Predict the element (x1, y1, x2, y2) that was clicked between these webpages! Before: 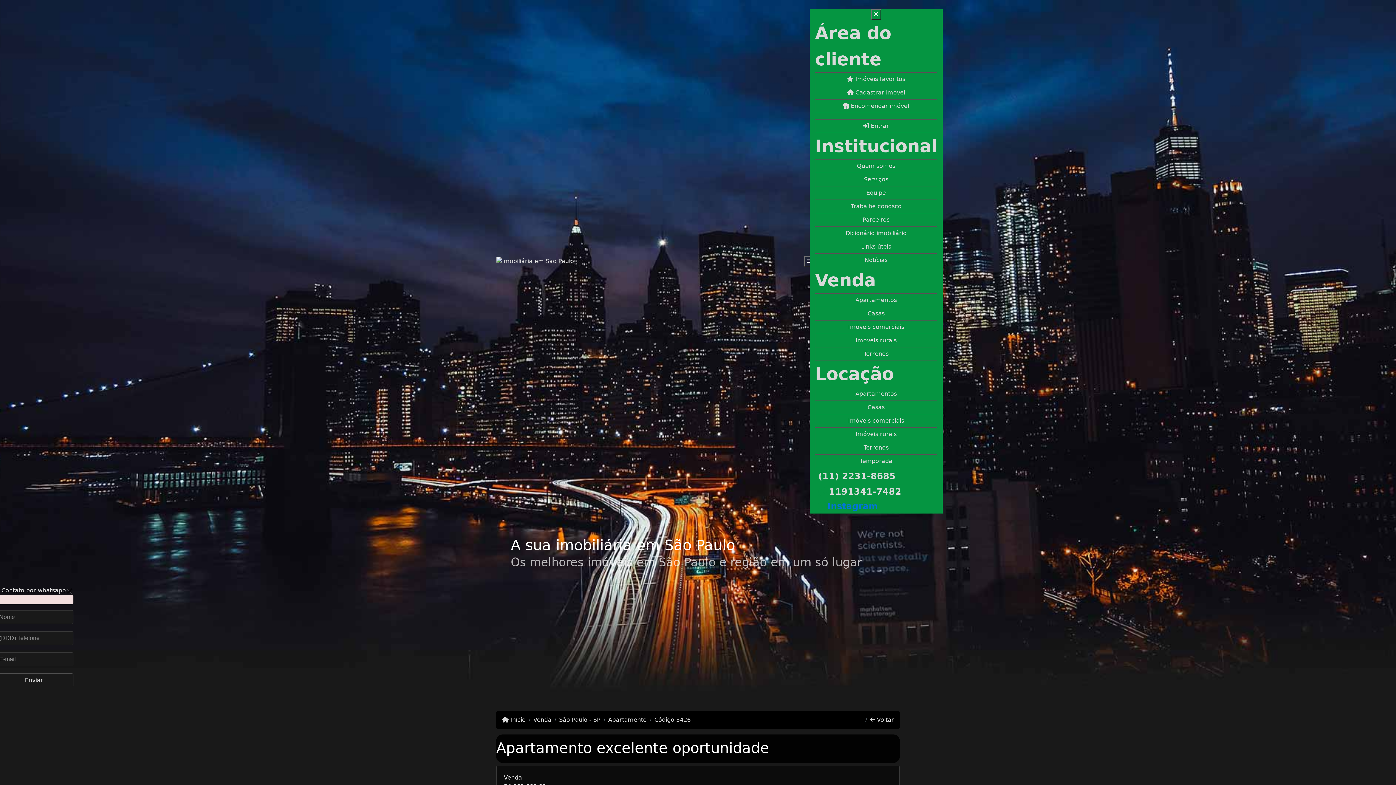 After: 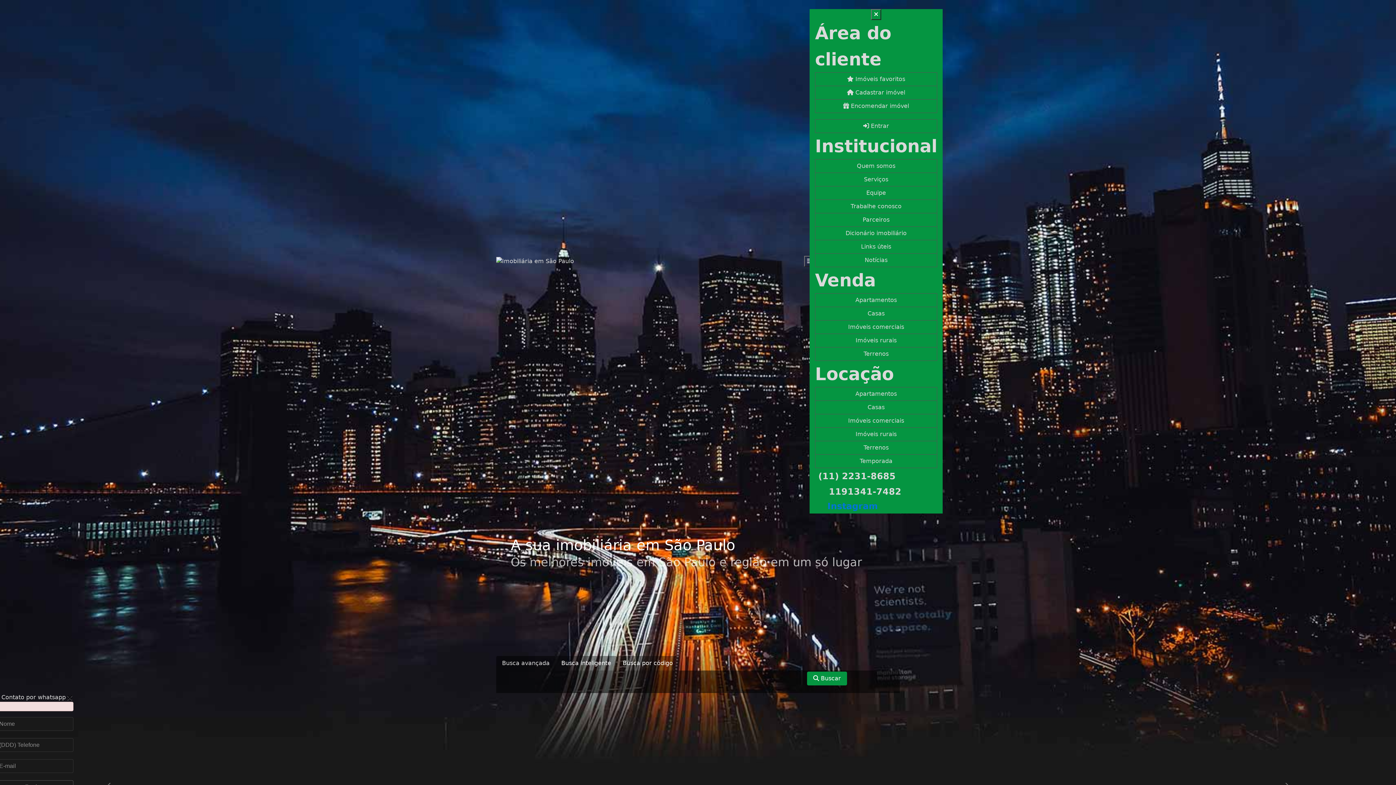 Action: label:  Início bbox: (502, 716, 525, 724)